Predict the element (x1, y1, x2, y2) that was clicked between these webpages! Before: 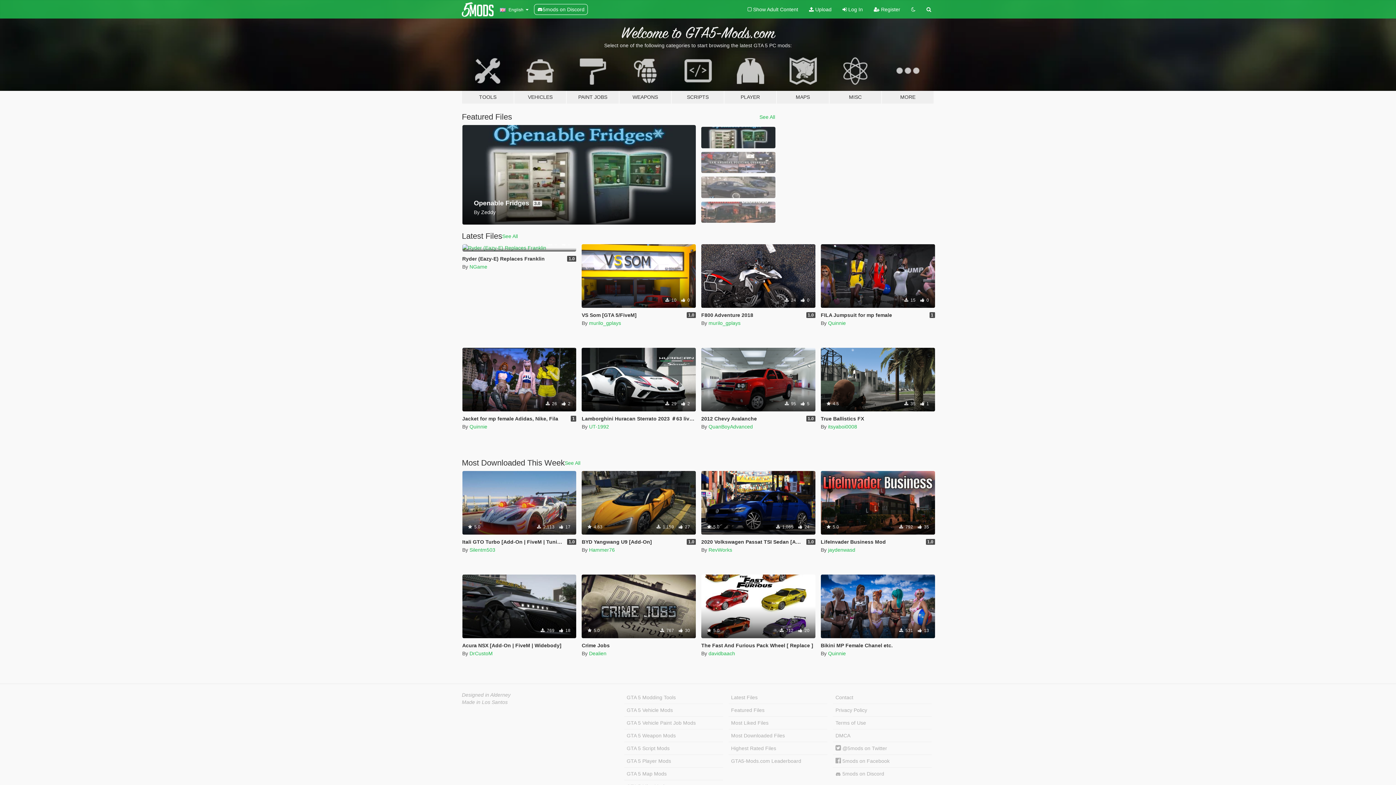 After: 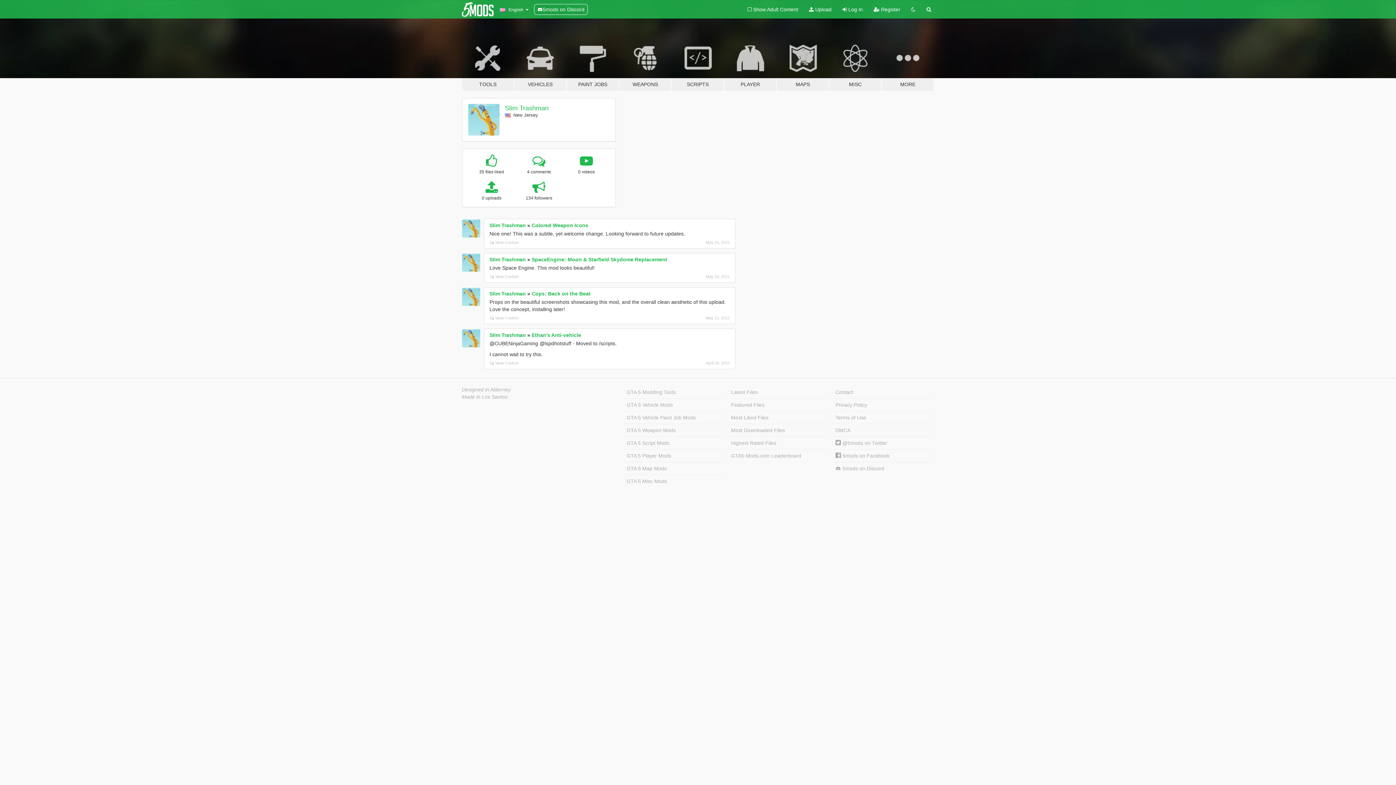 Action: label: Designed in Alderney bbox: (462, 692, 510, 698)